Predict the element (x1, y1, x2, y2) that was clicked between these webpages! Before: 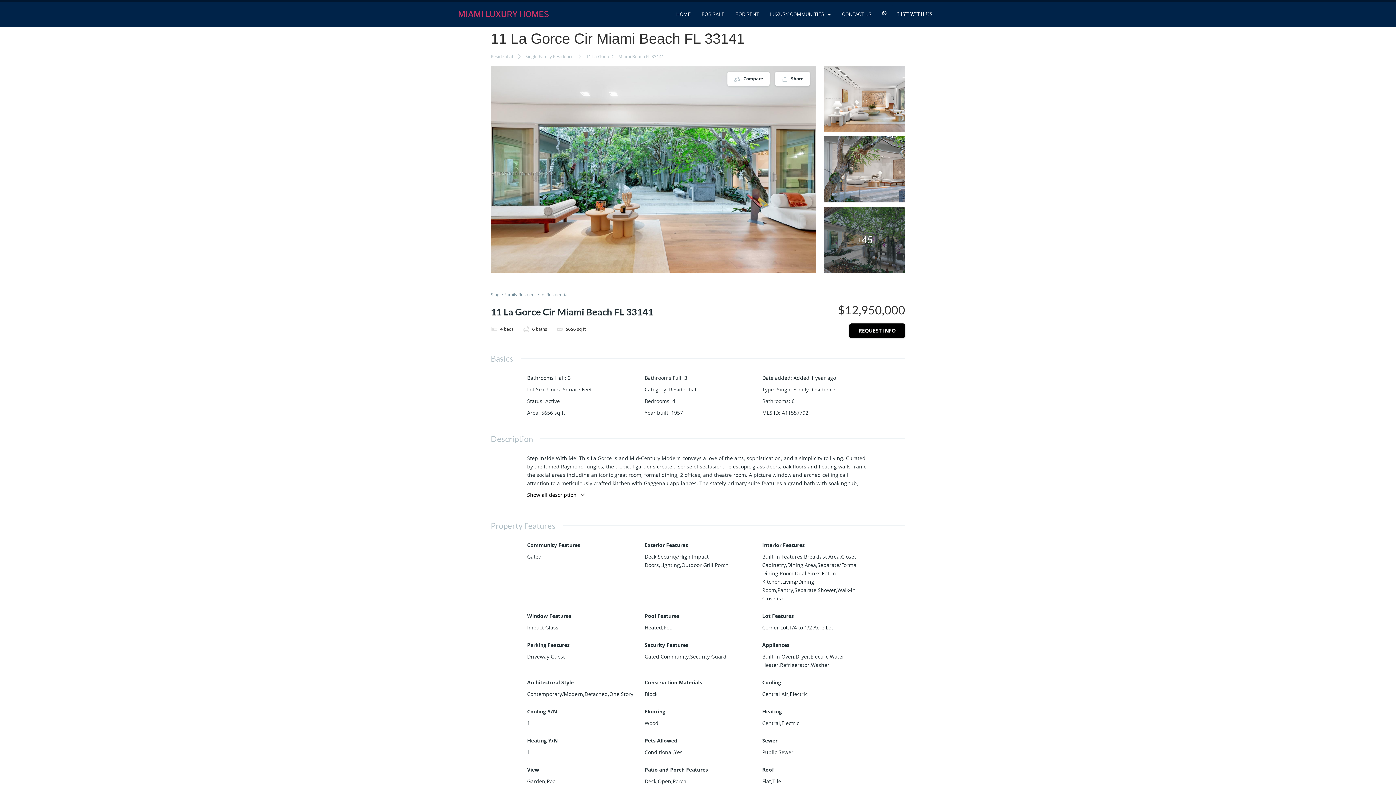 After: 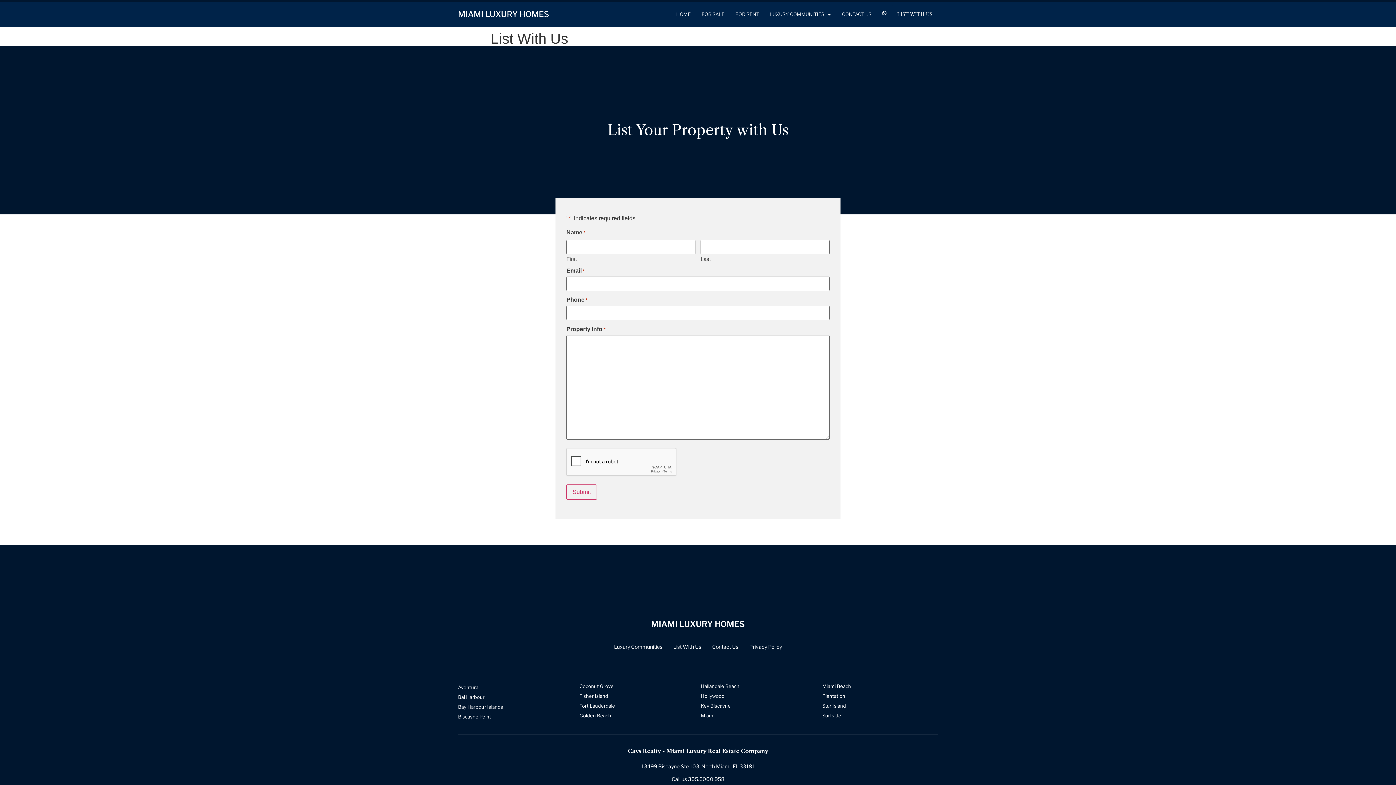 Action: bbox: (891, 5, 938, 23) label: LIST WITH US